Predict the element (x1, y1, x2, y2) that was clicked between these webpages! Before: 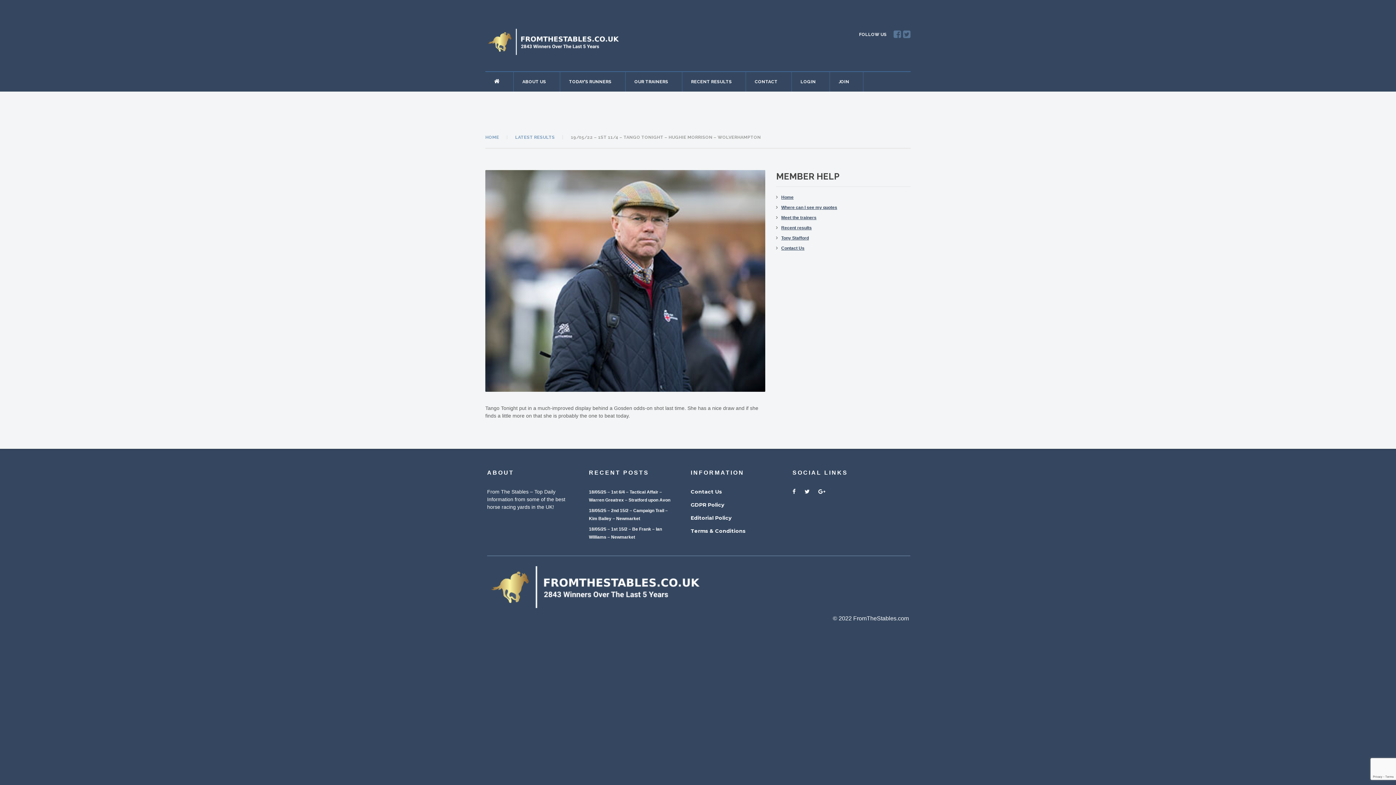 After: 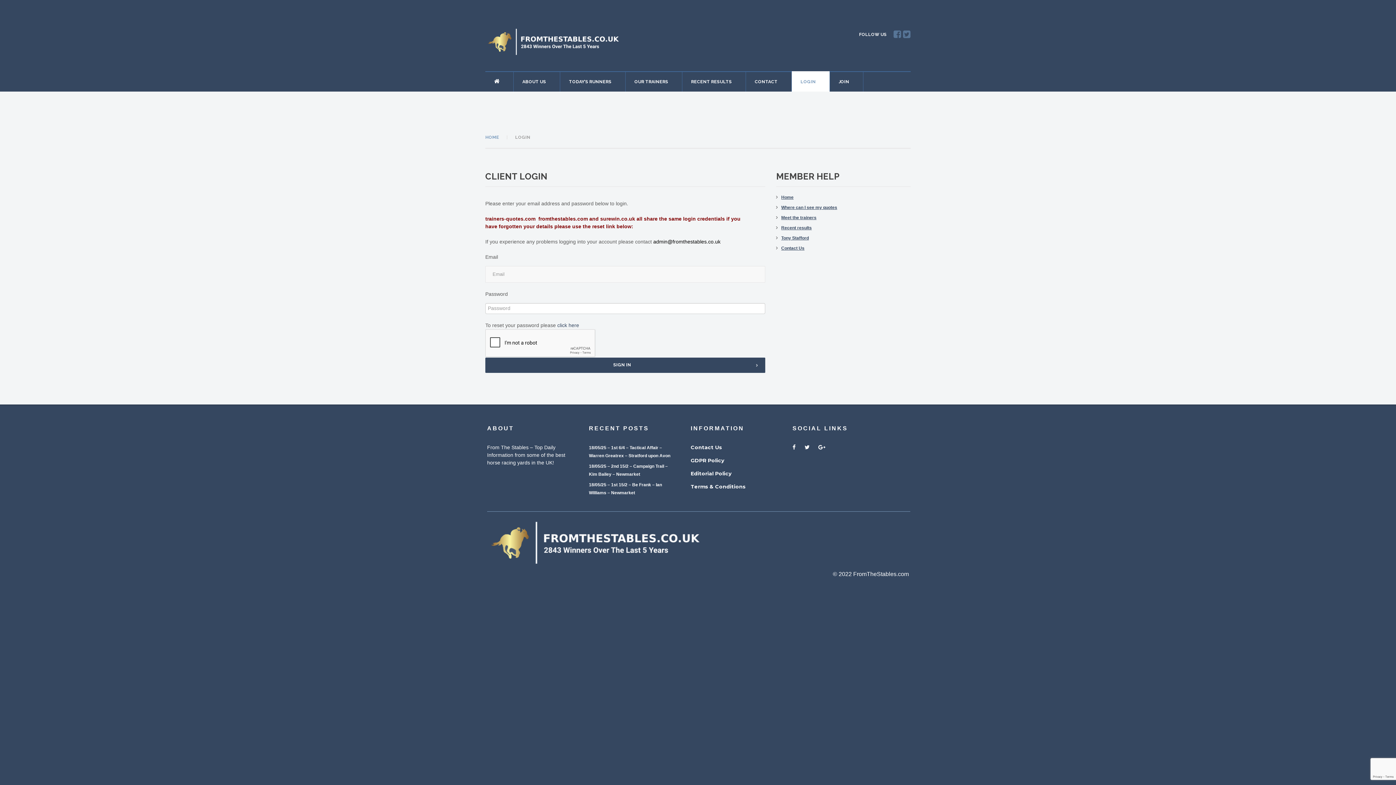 Action: bbox: (792, 71, 829, 91) label: LOGIN